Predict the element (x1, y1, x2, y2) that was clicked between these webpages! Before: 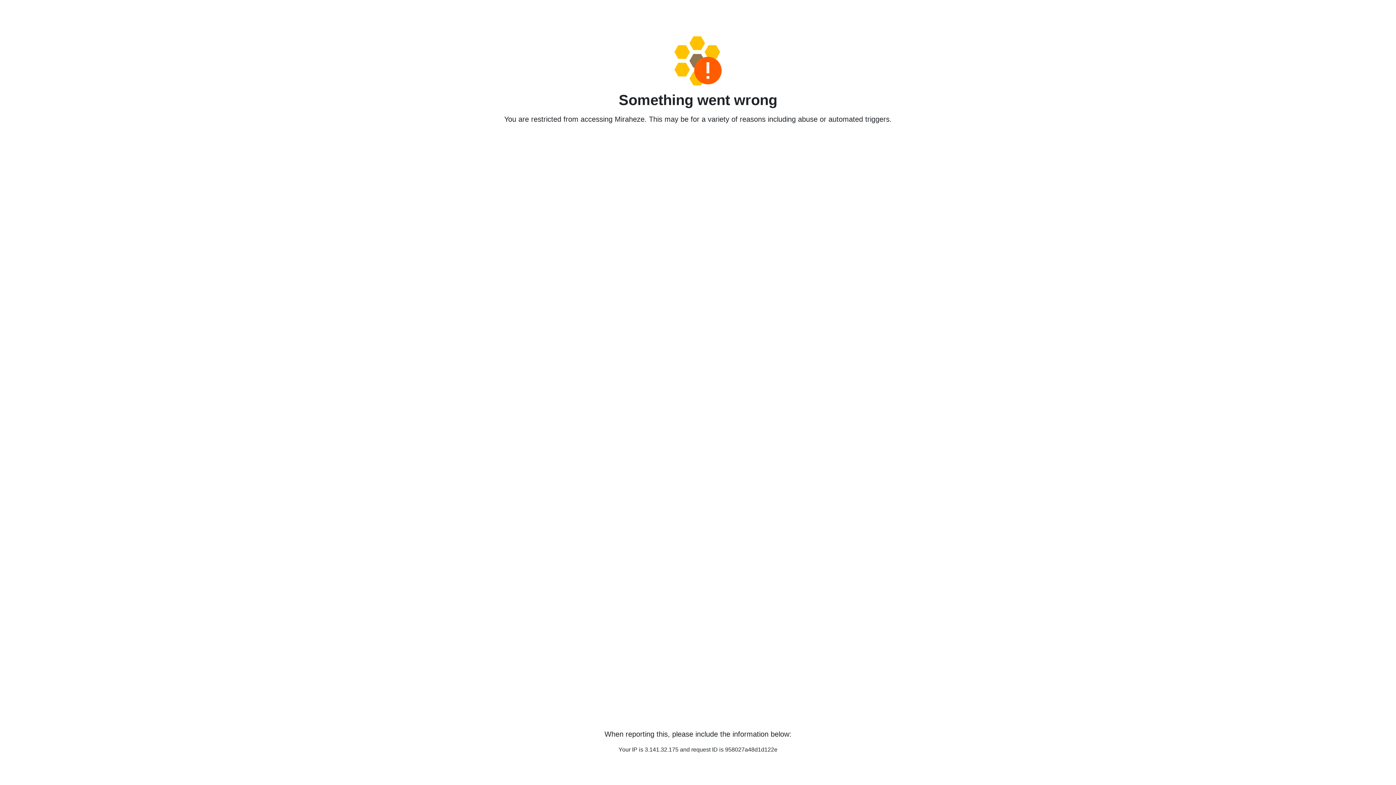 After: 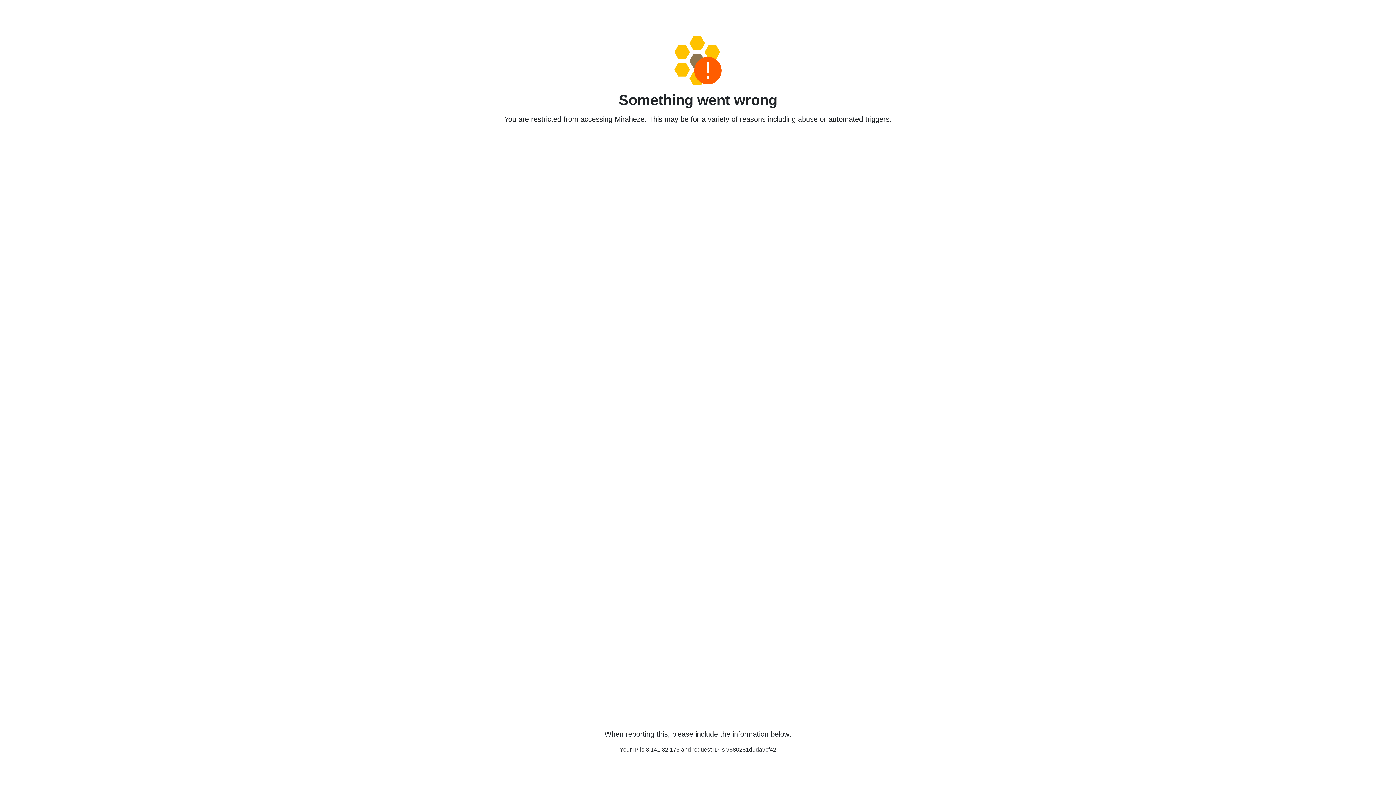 Action: bbox: (458, 36, 938, 85)